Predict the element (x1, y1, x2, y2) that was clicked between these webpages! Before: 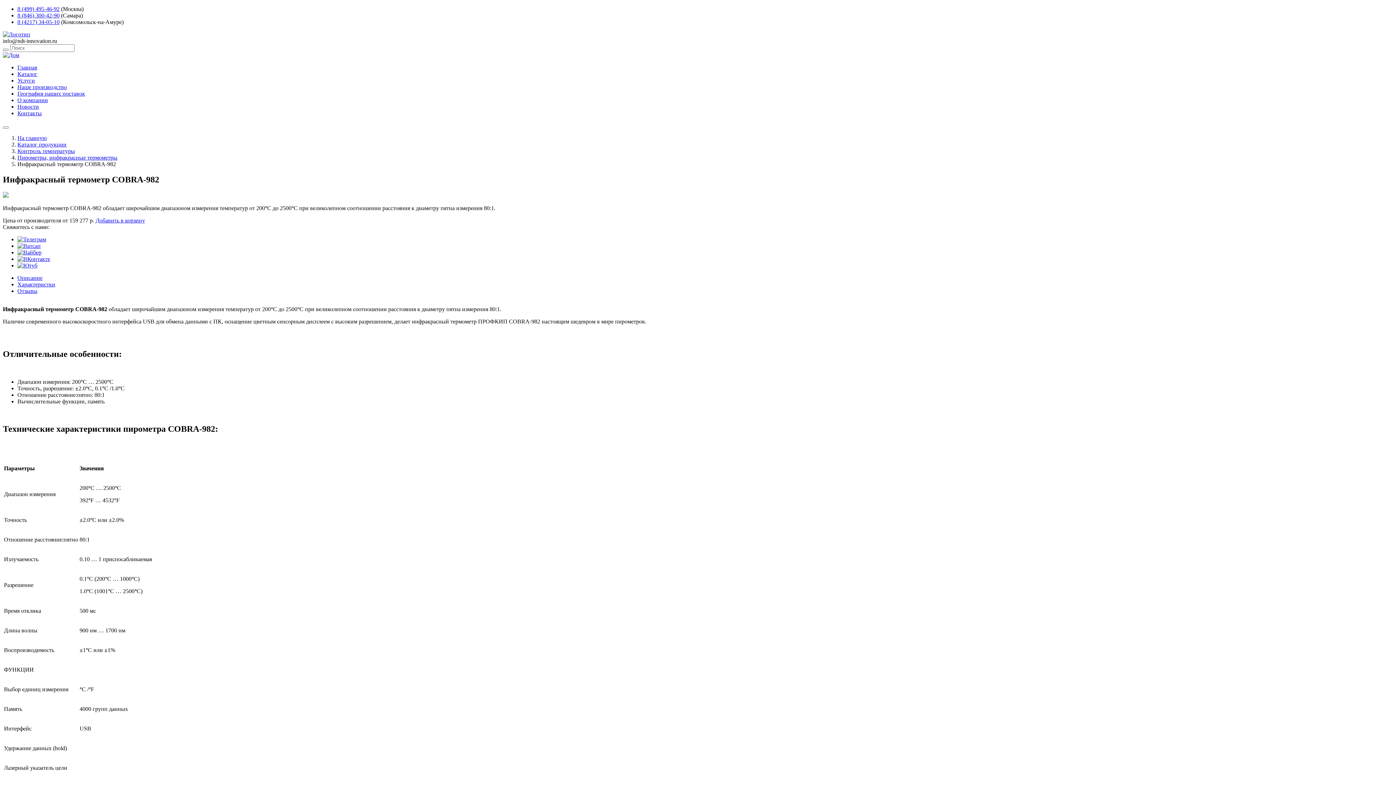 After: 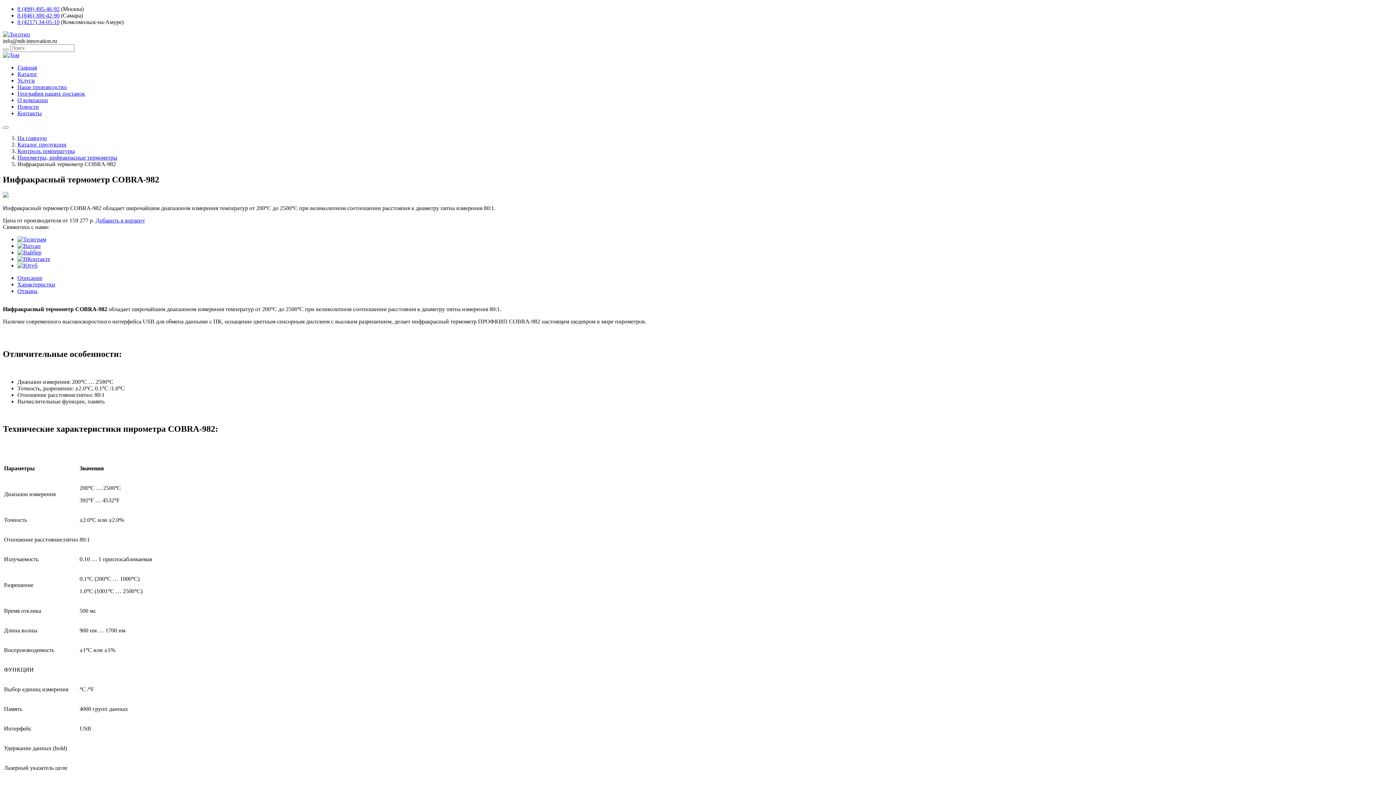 Action: bbox: (17, 18, 59, 25) label: 8 (4217) 34-05-10